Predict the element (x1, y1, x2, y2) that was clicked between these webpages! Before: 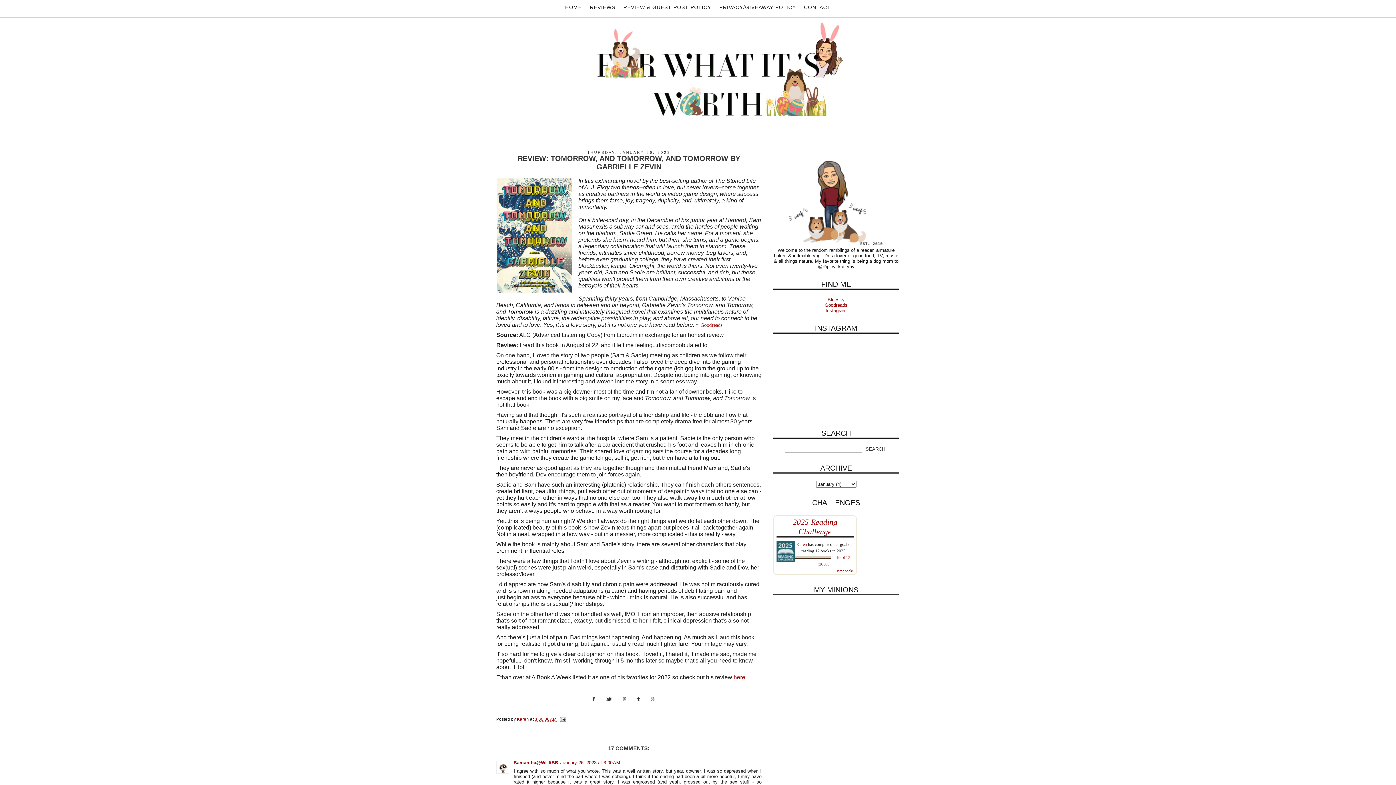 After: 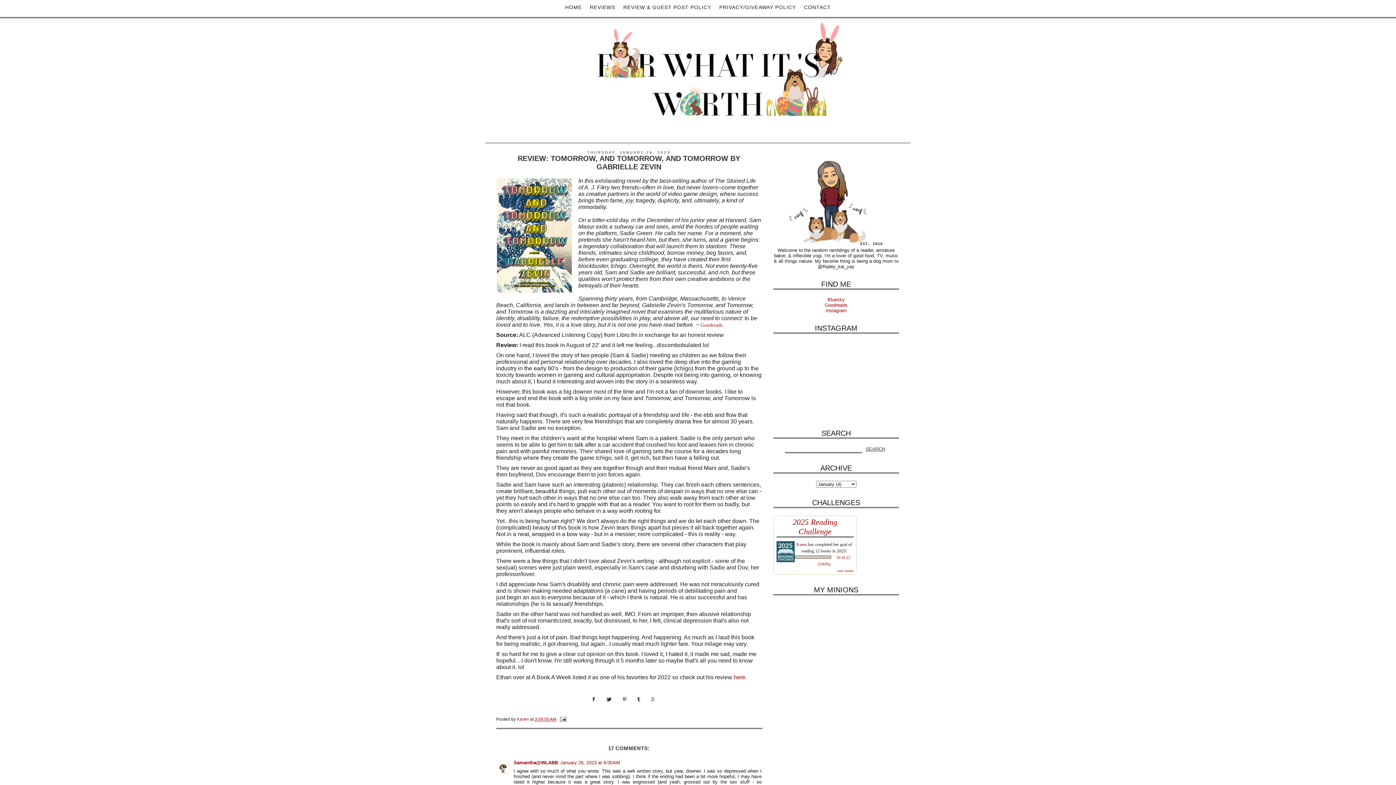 Action: bbox: (534, 717, 556, 722) label: 3:00:00 AM